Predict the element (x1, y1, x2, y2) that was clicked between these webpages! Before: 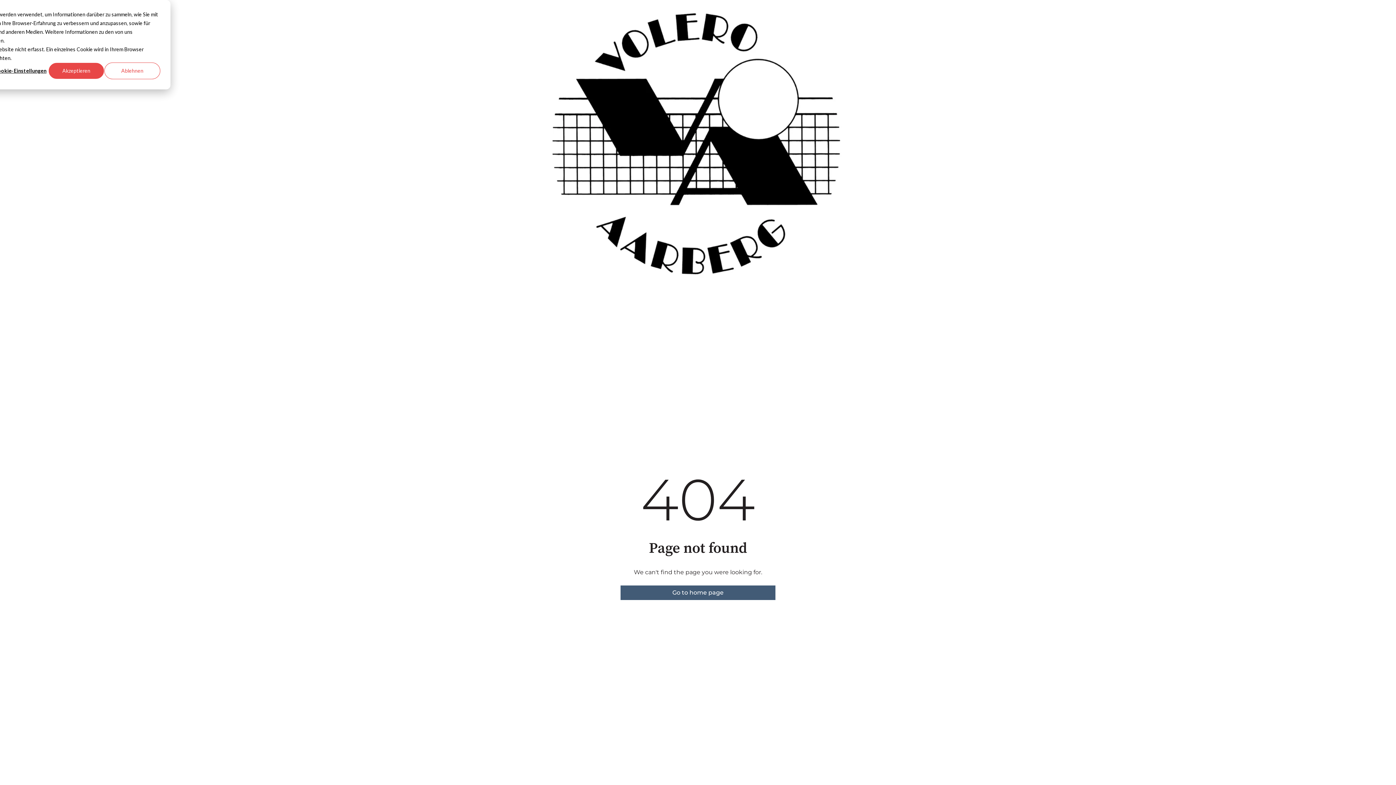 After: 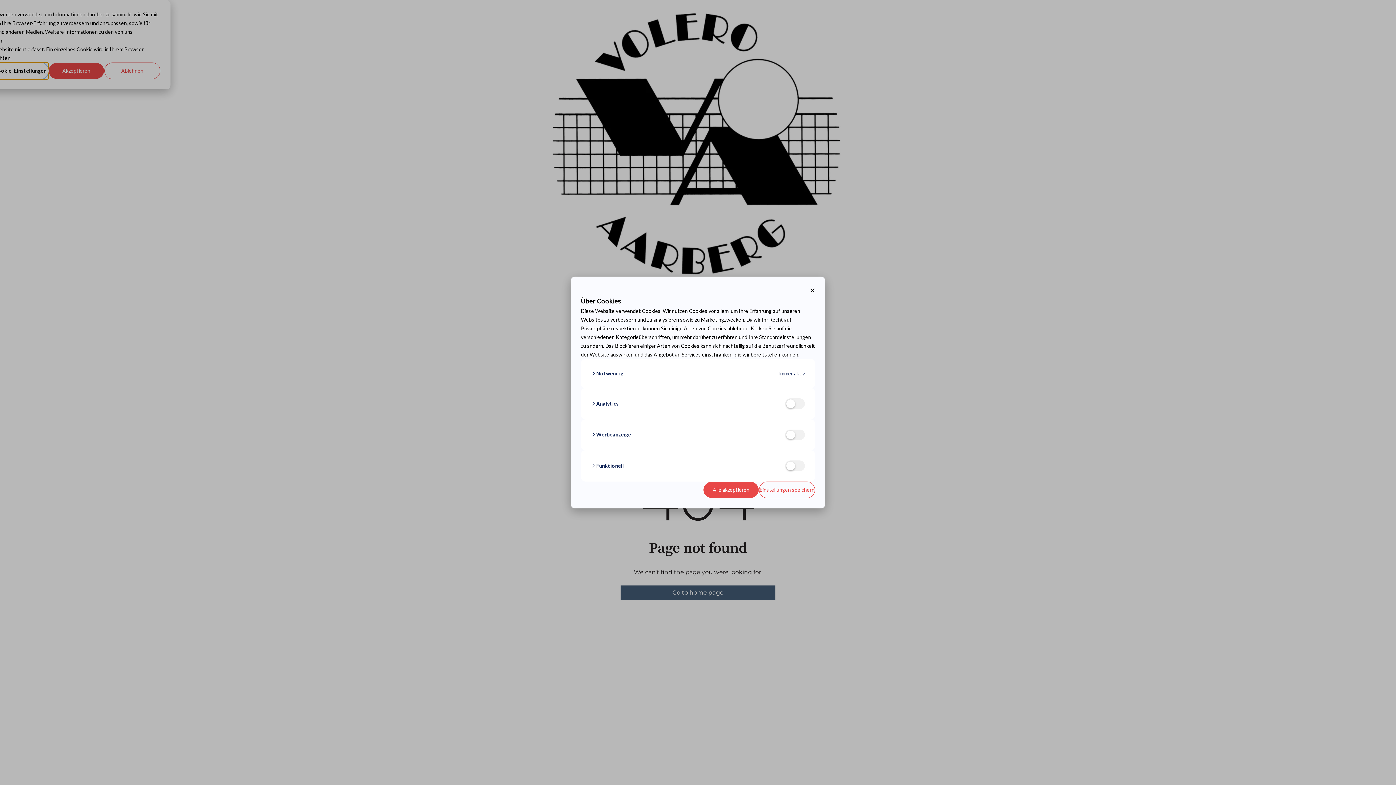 Action: bbox: (-7, 62, 48, 79) label: Cookie-Einstellungen